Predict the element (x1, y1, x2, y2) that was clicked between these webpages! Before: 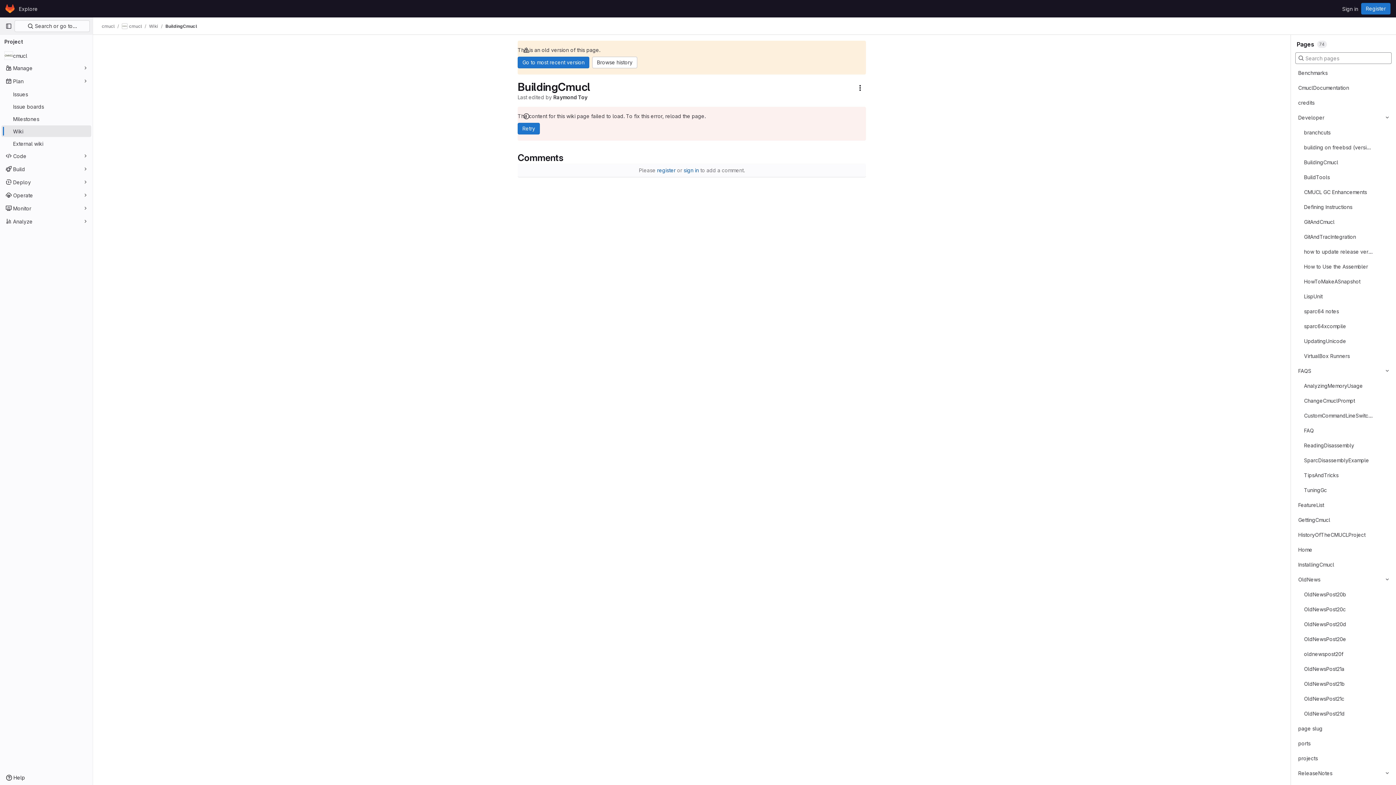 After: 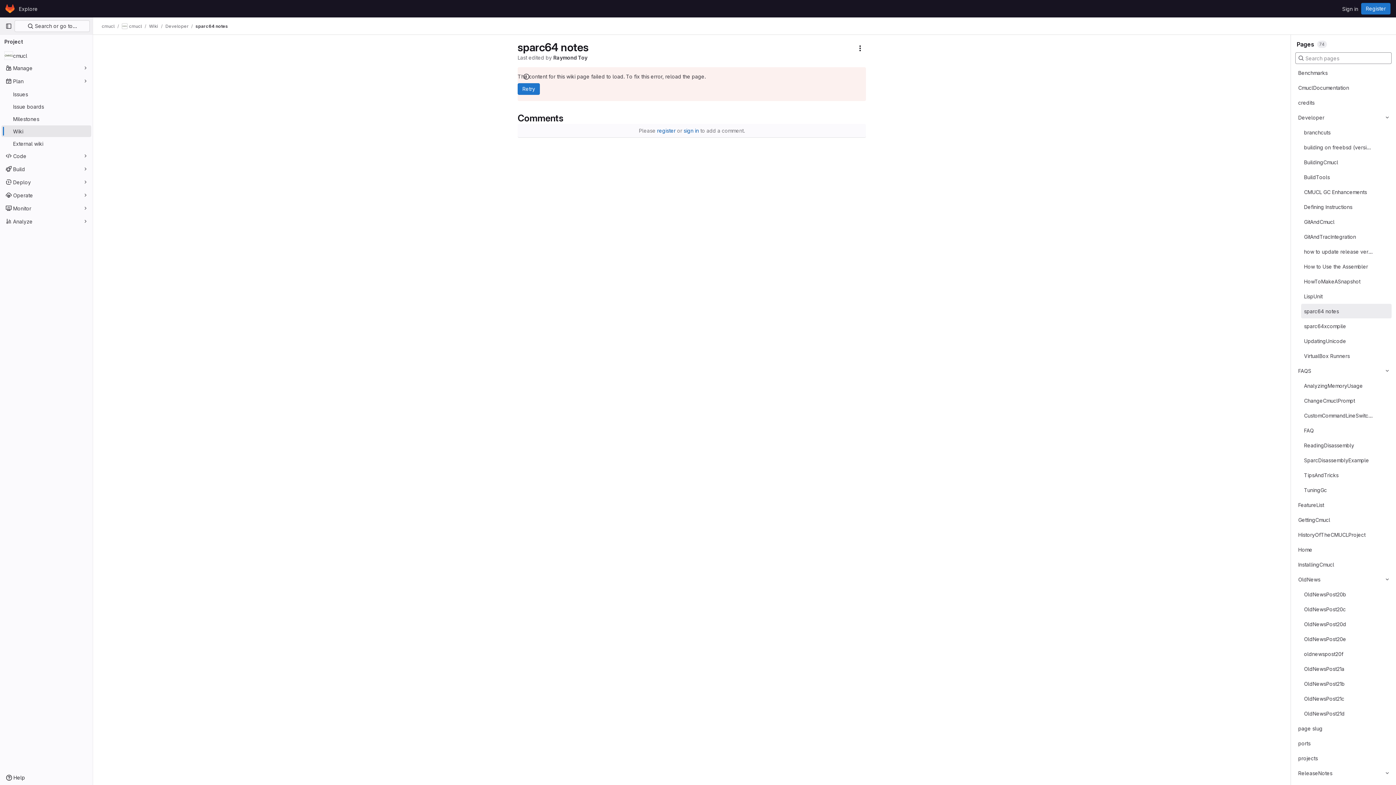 Action: label: sparc64 notes bbox: (1304, 307, 1339, 315)